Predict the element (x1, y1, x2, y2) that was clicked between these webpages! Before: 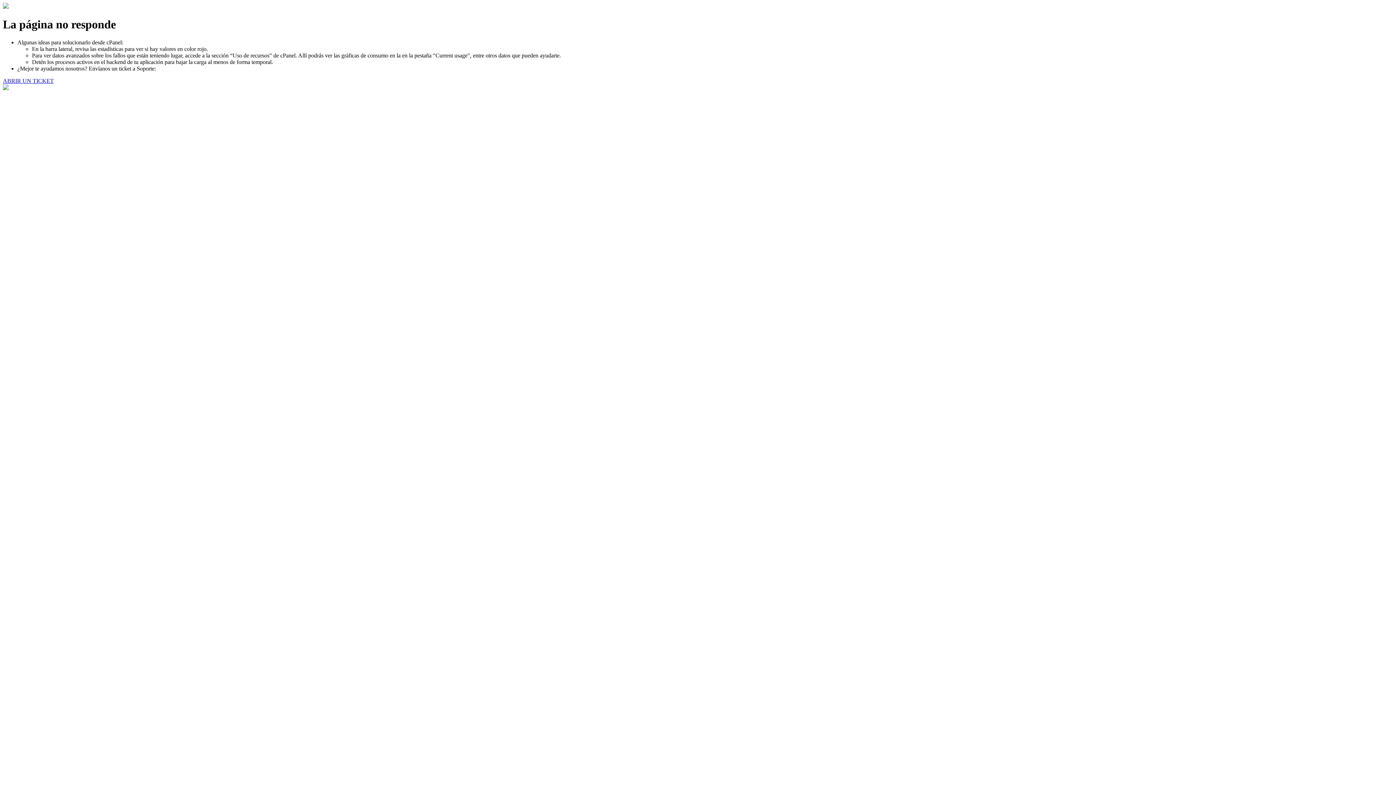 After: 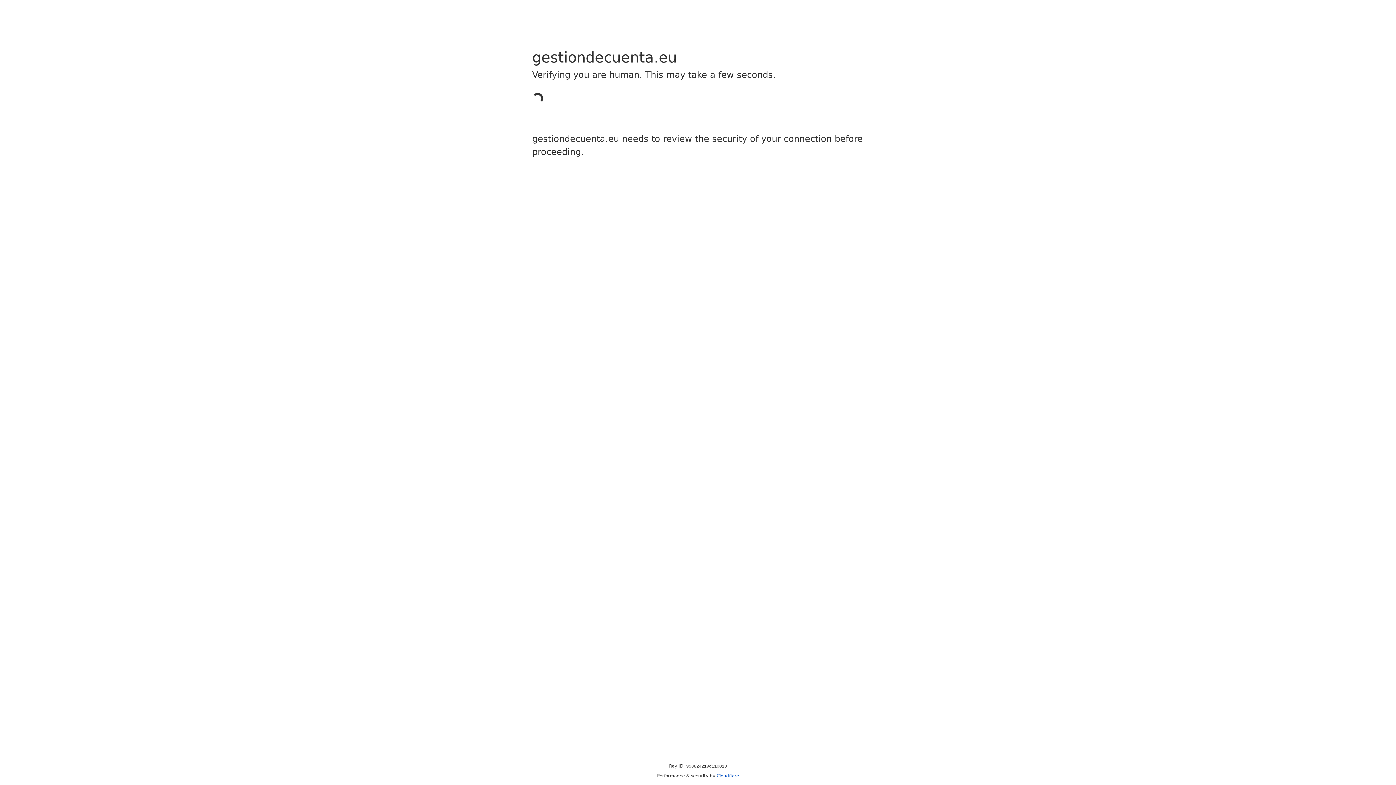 Action: bbox: (2, 77, 53, 83) label: ABRIR UN TICKET